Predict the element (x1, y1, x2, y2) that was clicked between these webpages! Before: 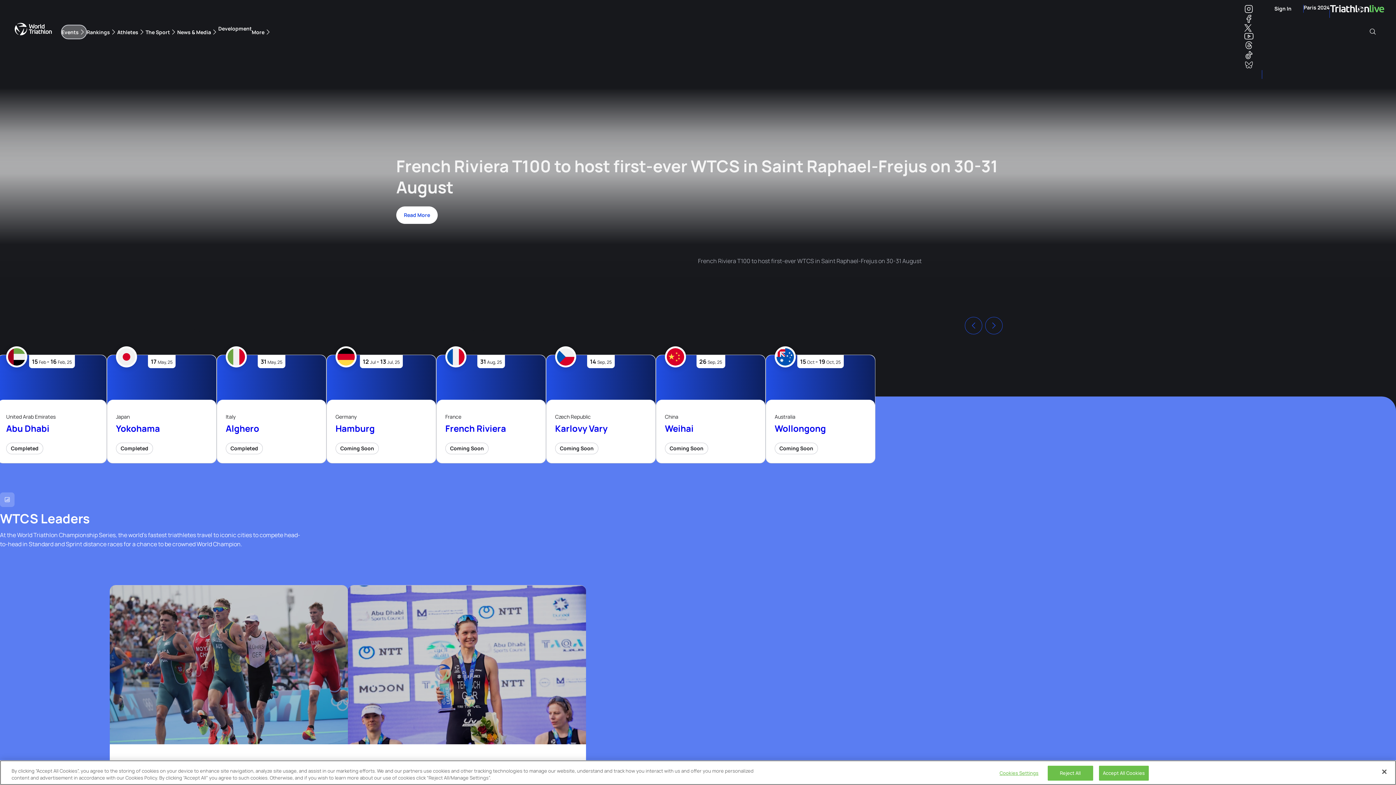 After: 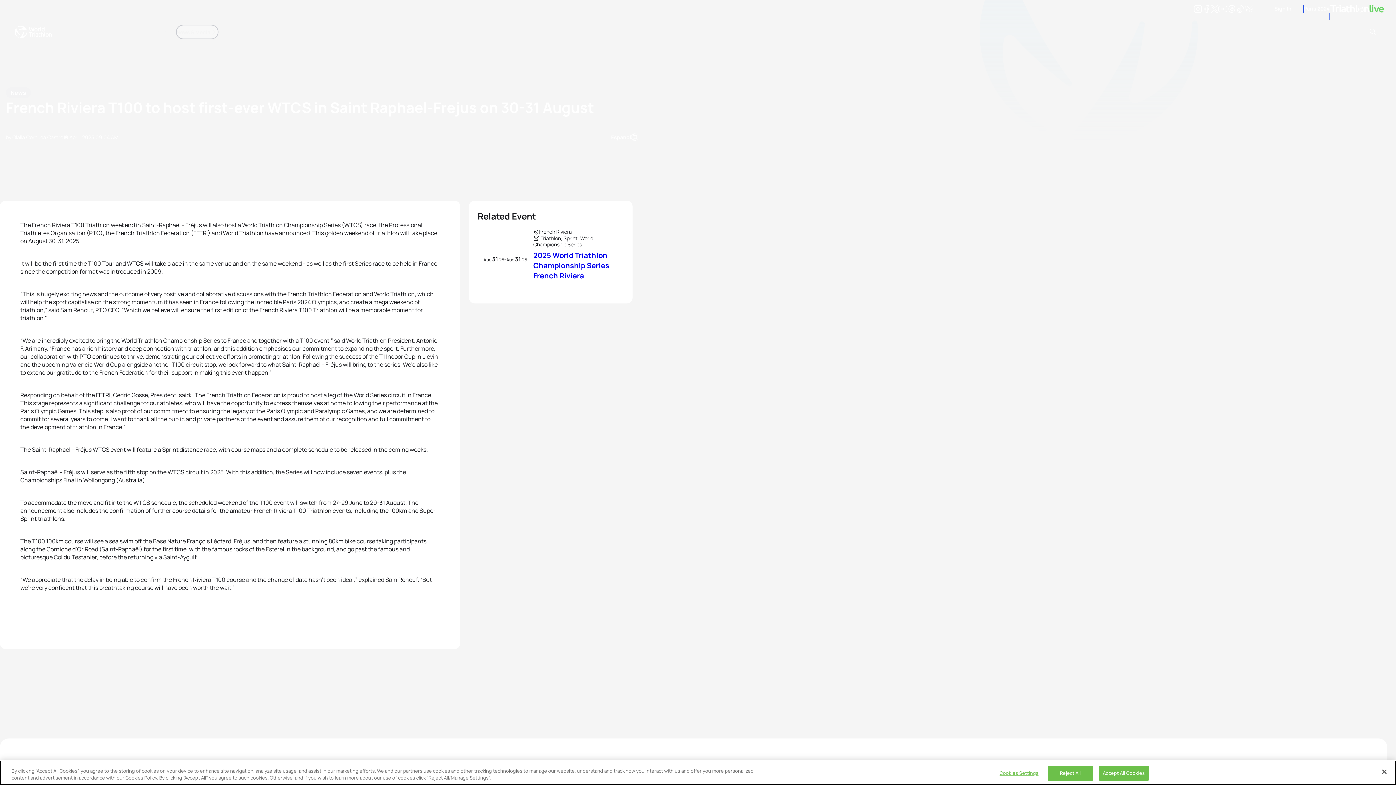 Action: label: Read More bbox: (396, 206, 437, 224)